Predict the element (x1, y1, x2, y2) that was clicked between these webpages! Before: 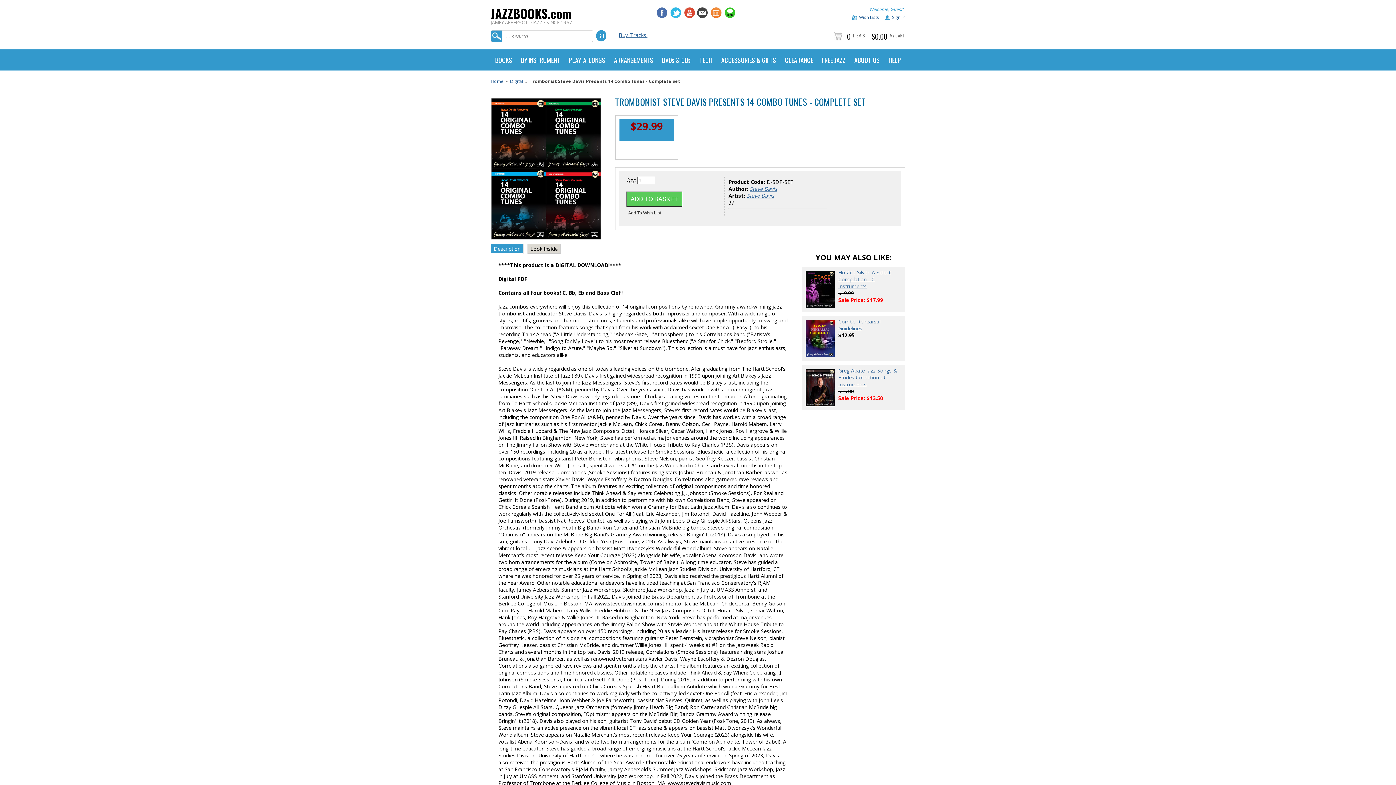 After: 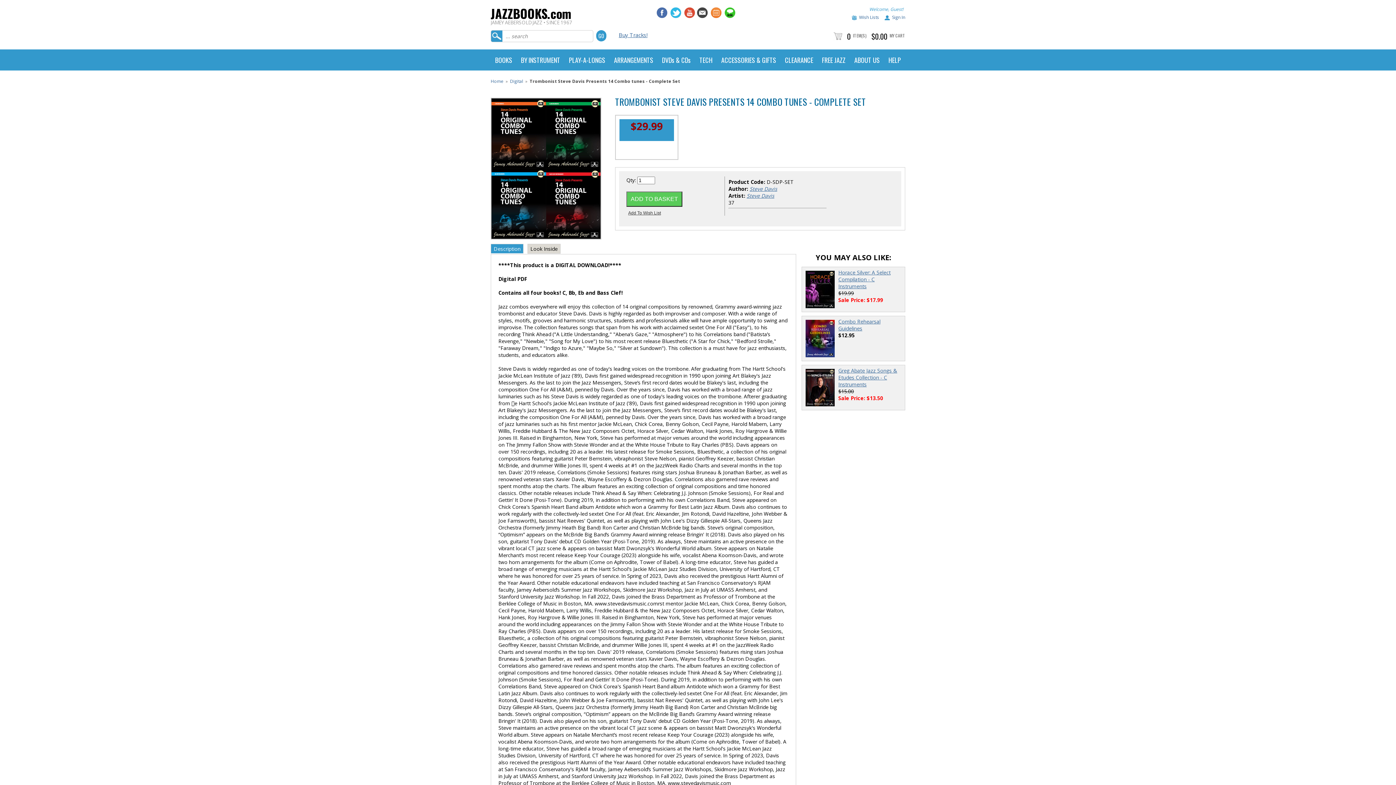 Action: bbox: (697, 14, 710, 19) label:  